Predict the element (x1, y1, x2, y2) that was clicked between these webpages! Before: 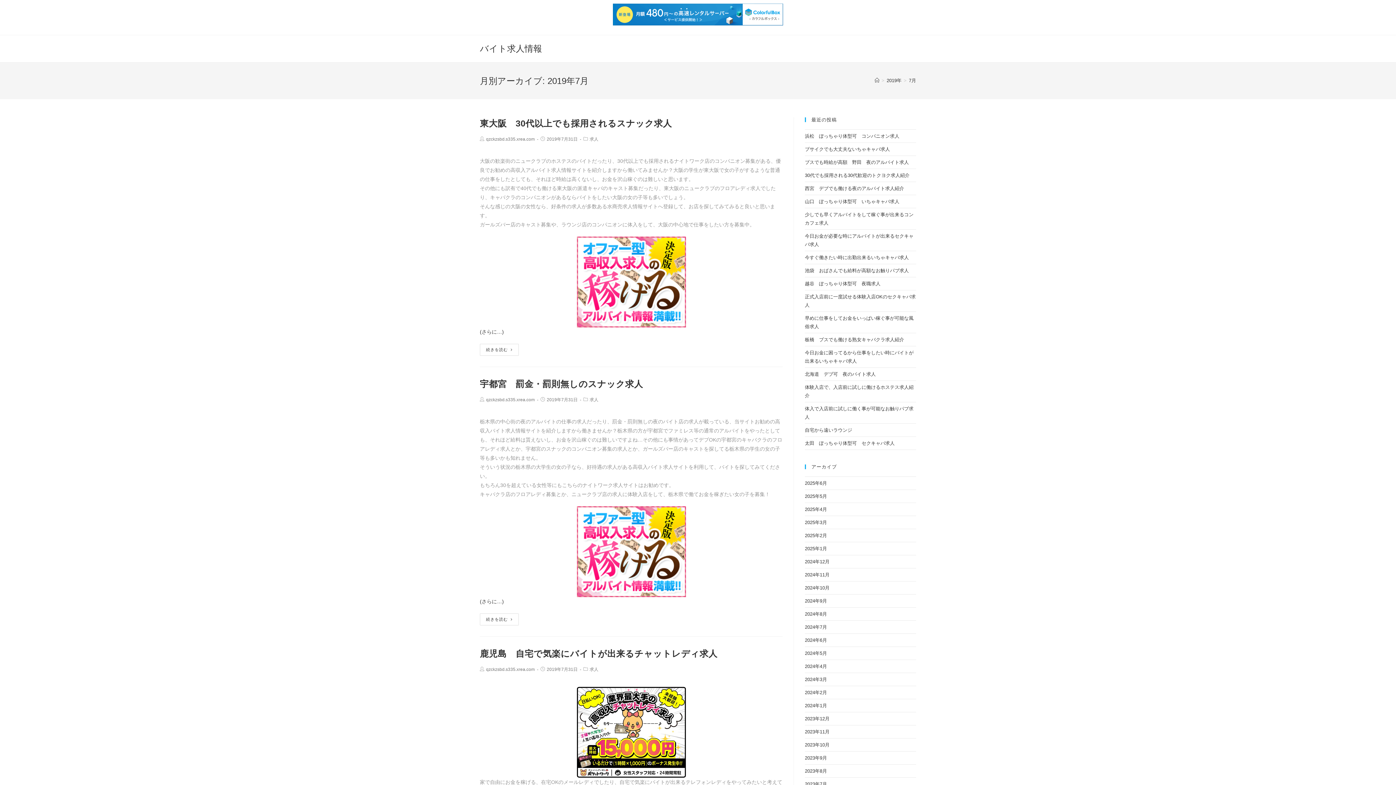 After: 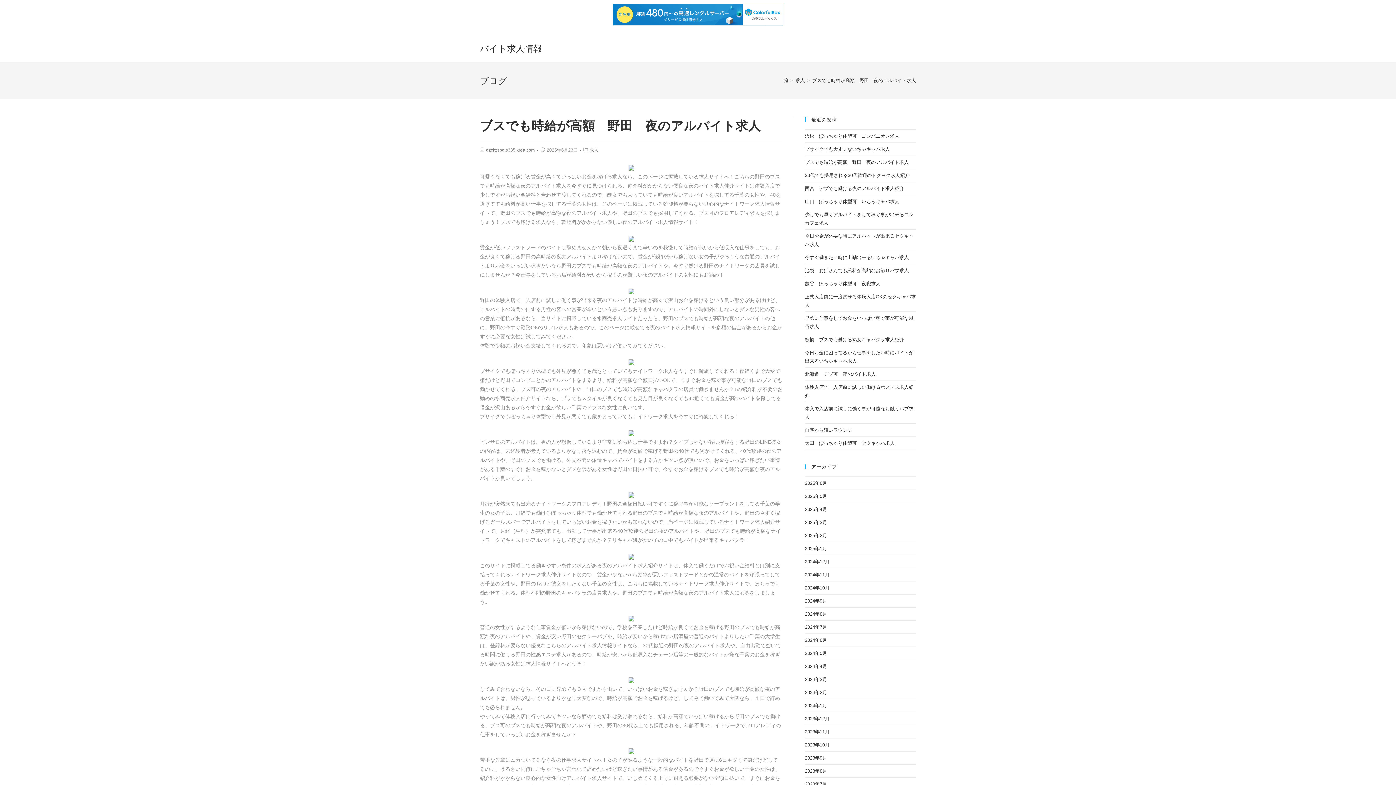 Action: bbox: (805, 159, 909, 164) label: ブスでも時給が高額　野田　夜のアルバイト求人